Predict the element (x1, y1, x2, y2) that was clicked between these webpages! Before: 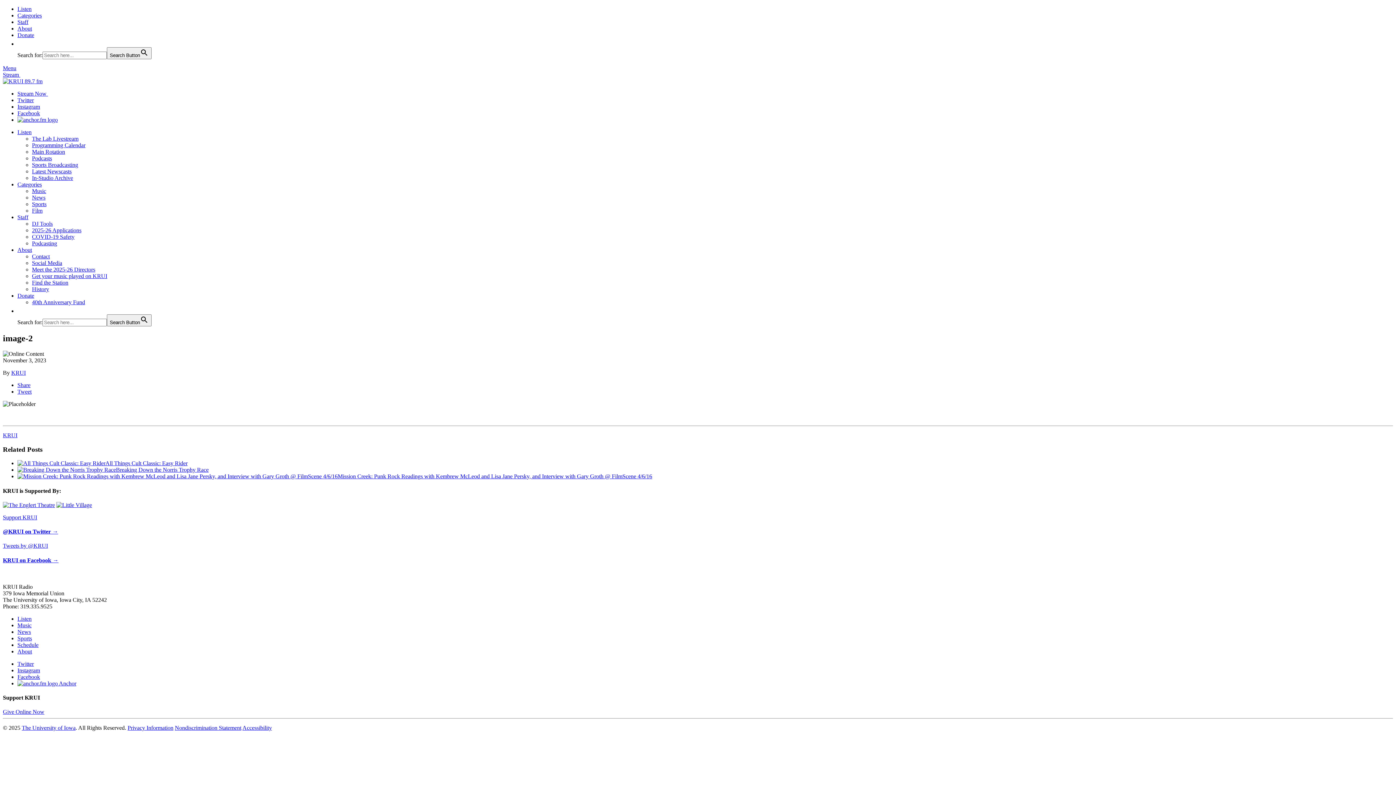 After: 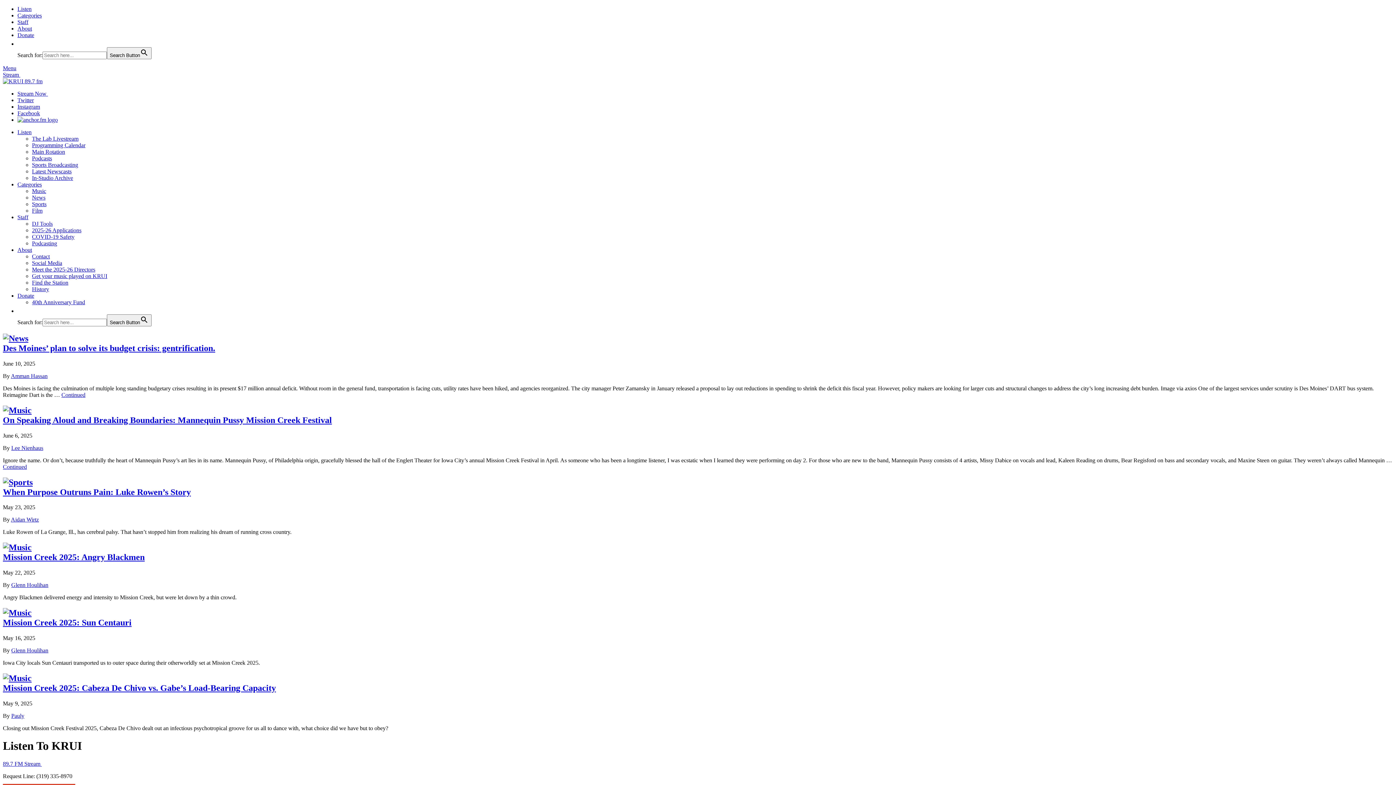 Action: label: Listen bbox: (17, 5, 31, 12)